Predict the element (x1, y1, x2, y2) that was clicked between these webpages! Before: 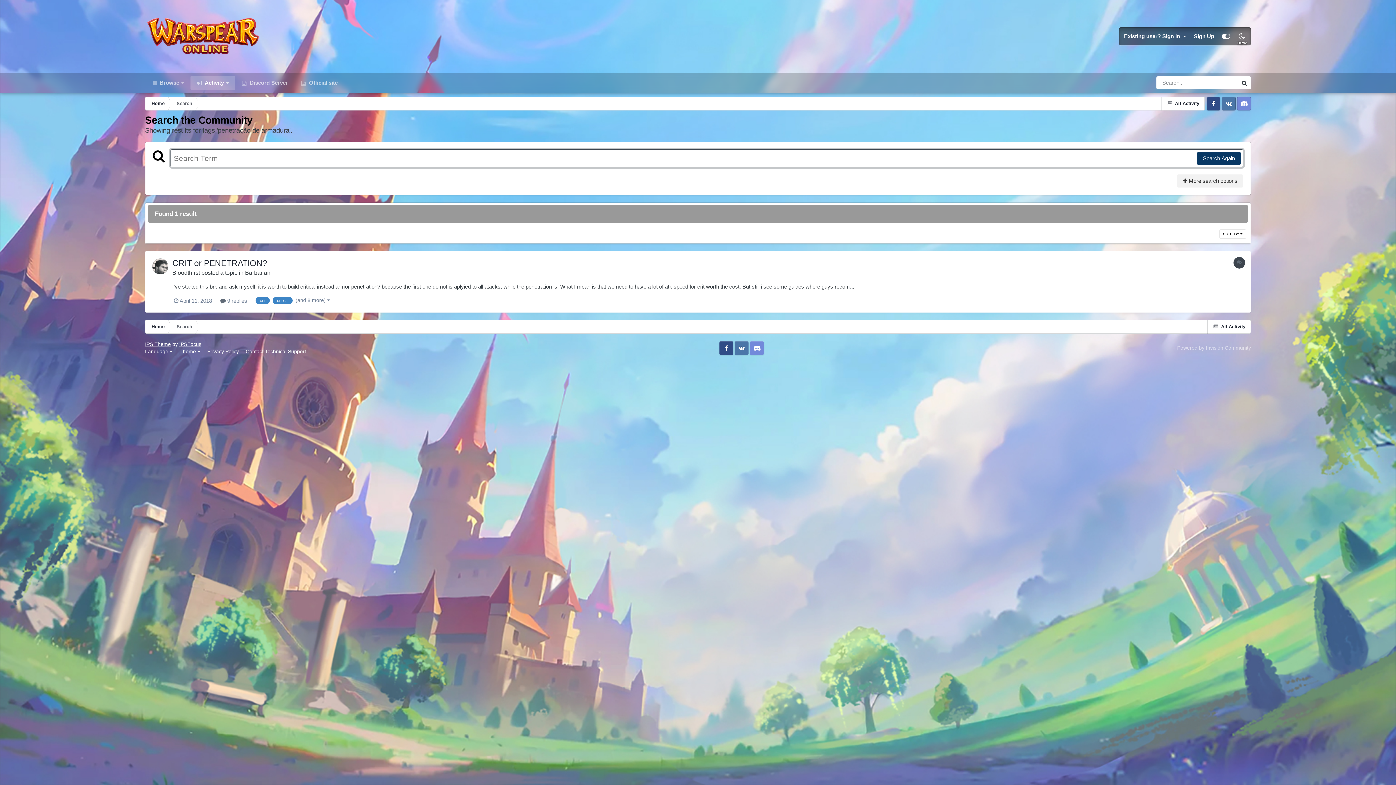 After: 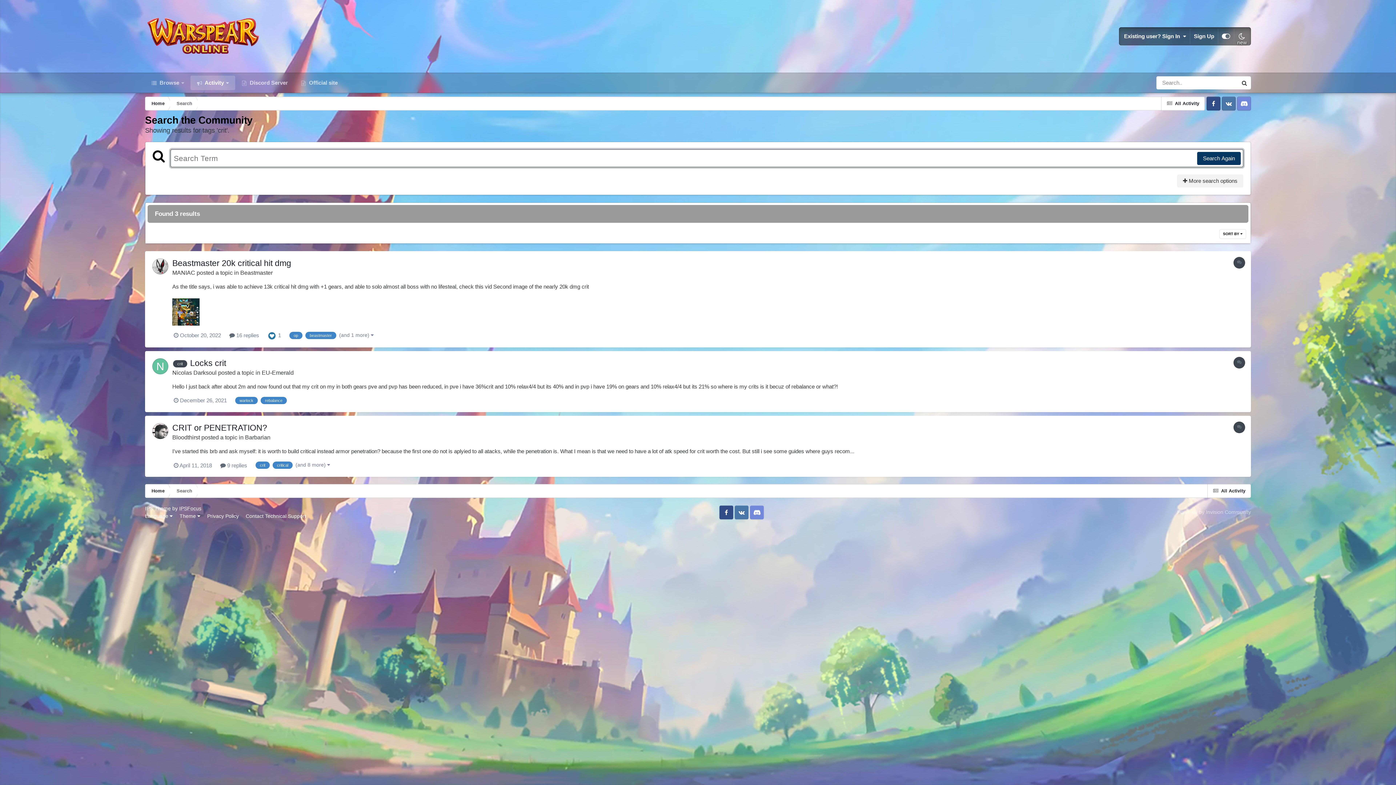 Action: label: crit bbox: (255, 297, 269, 304)